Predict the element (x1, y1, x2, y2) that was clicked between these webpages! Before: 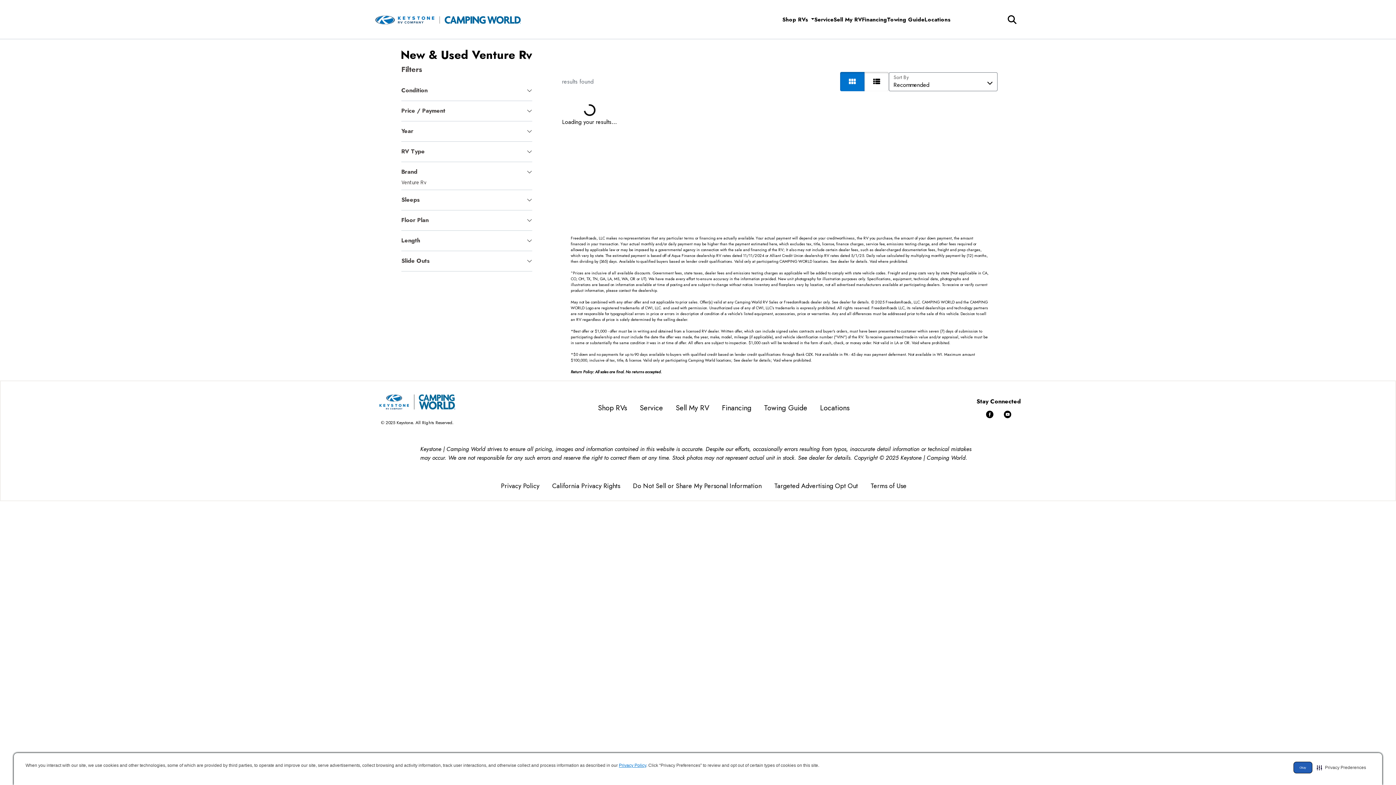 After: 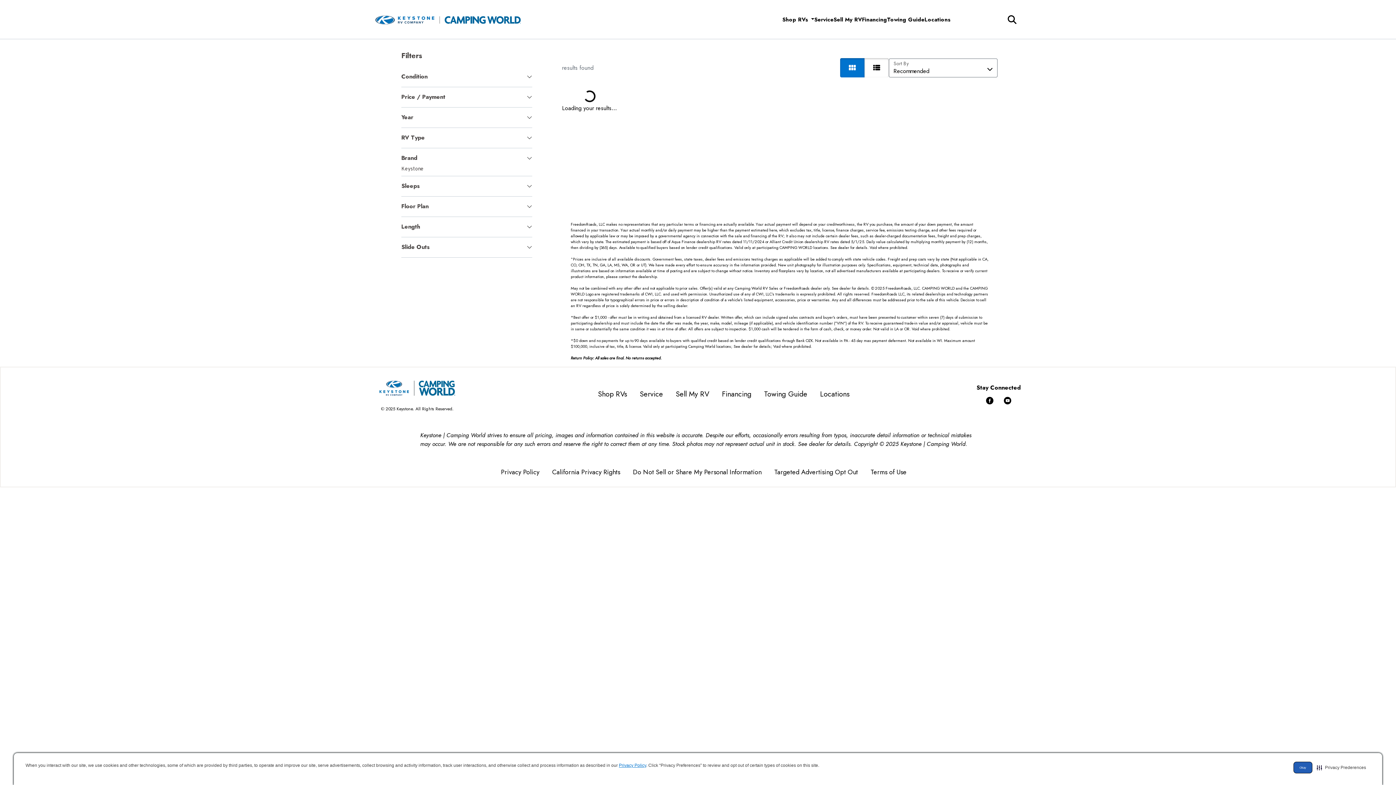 Action: label: Shop RVs bbox: (598, 402, 627, 413)